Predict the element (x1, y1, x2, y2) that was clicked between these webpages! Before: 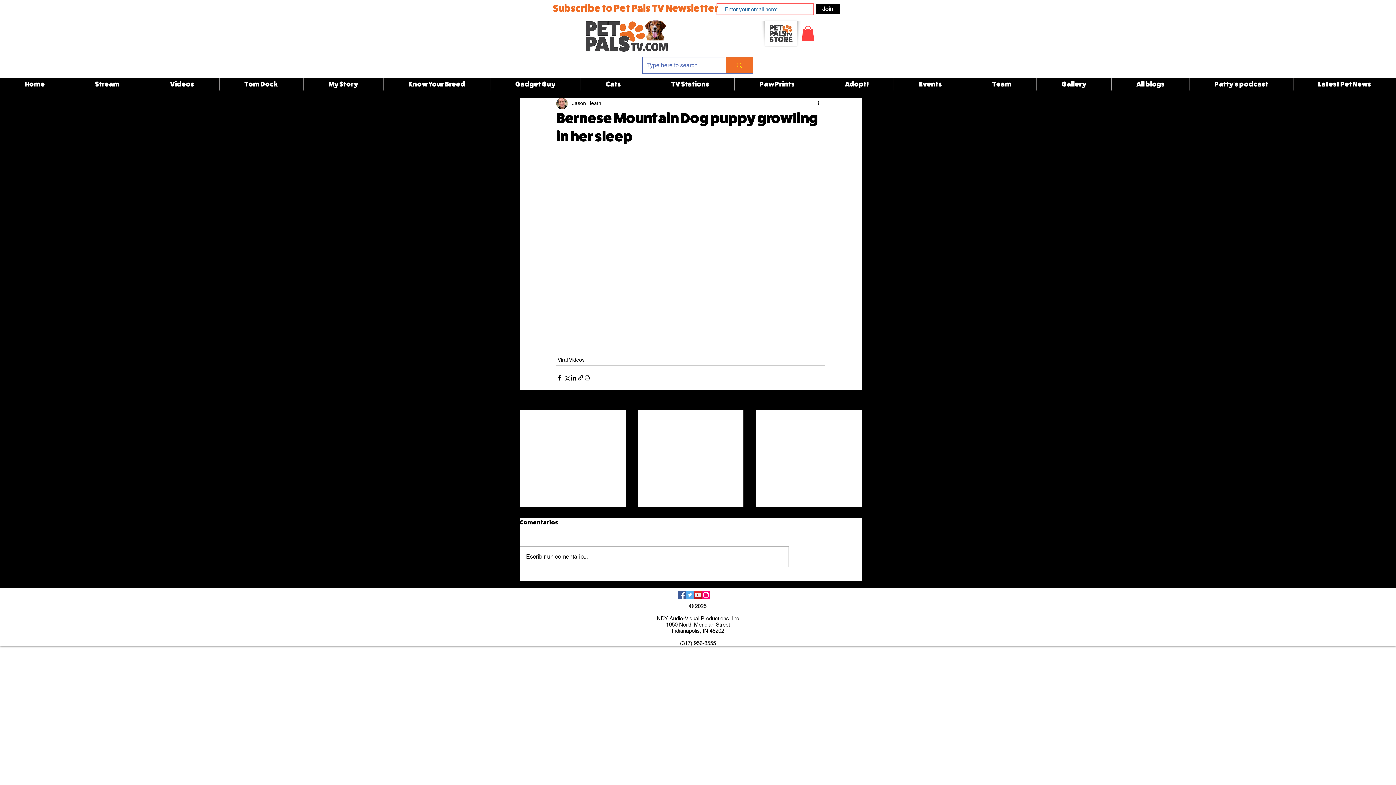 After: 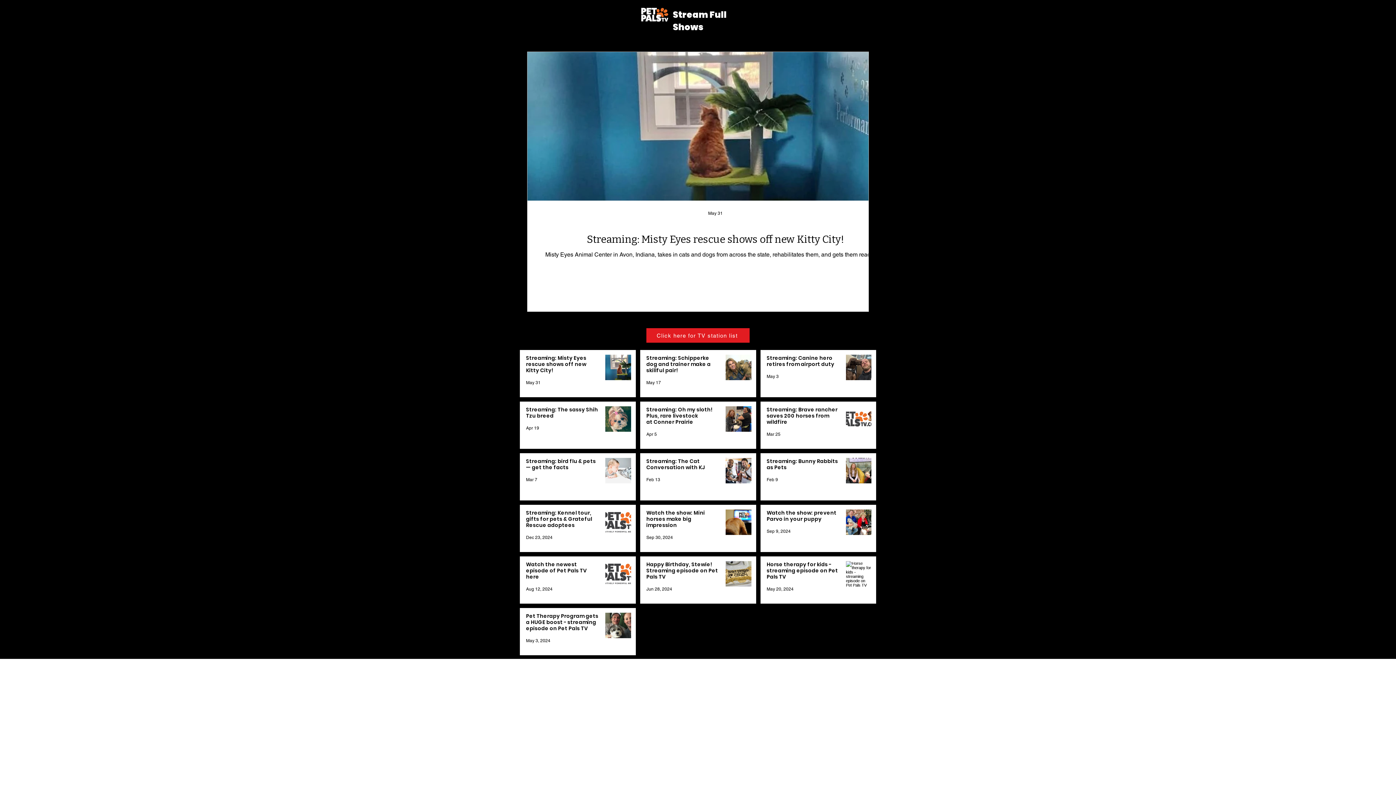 Action: bbox: (69, 78, 144, 90) label: Stream